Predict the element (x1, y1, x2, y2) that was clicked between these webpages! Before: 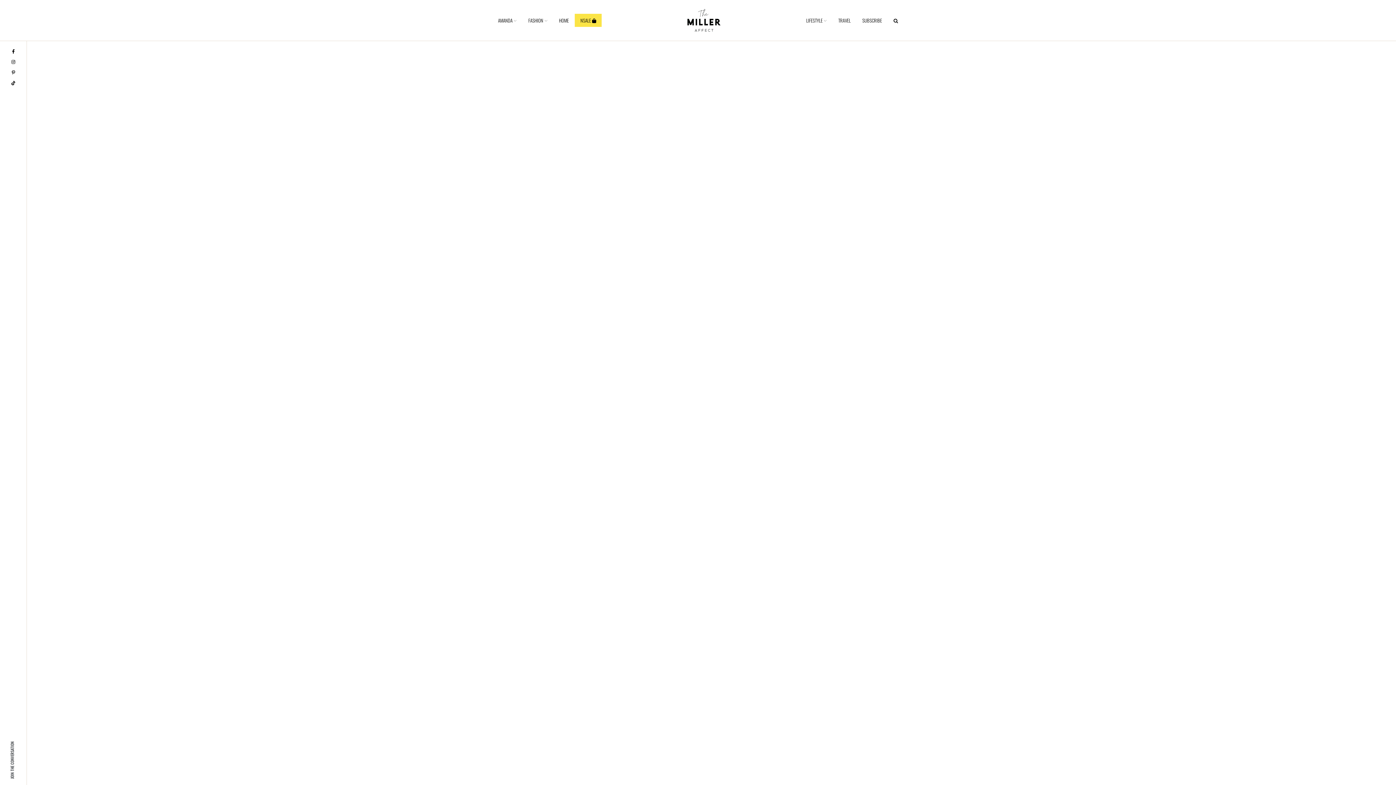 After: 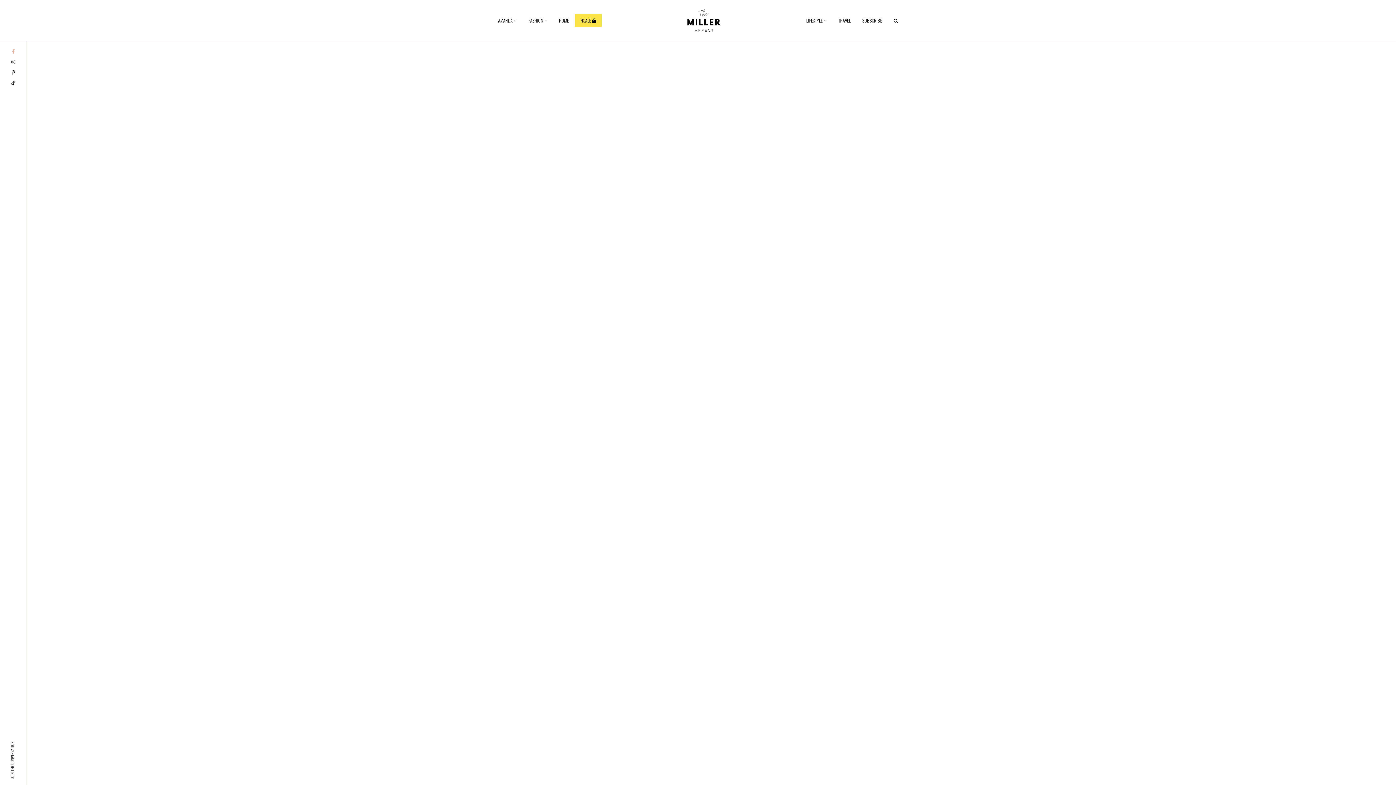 Action: bbox: (12, 48, 14, 55)